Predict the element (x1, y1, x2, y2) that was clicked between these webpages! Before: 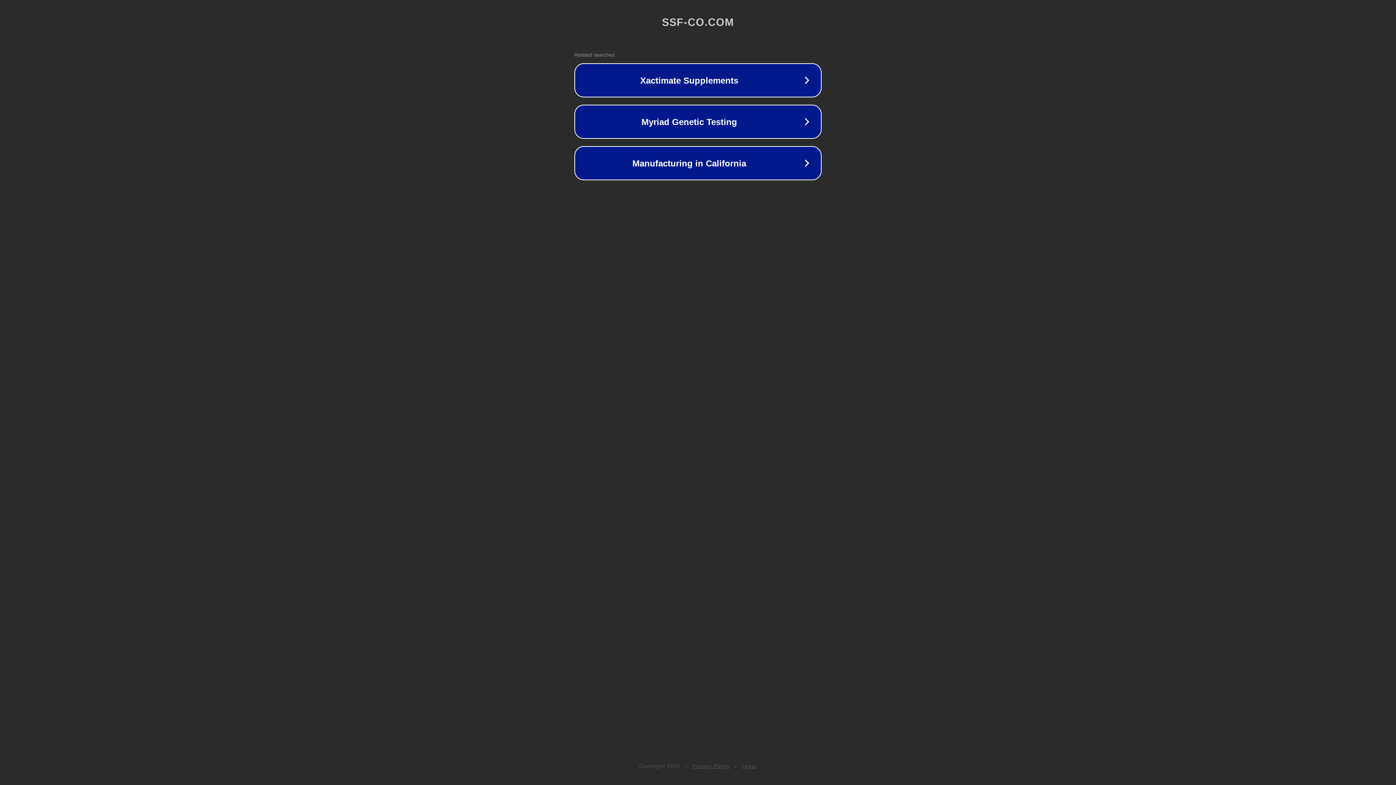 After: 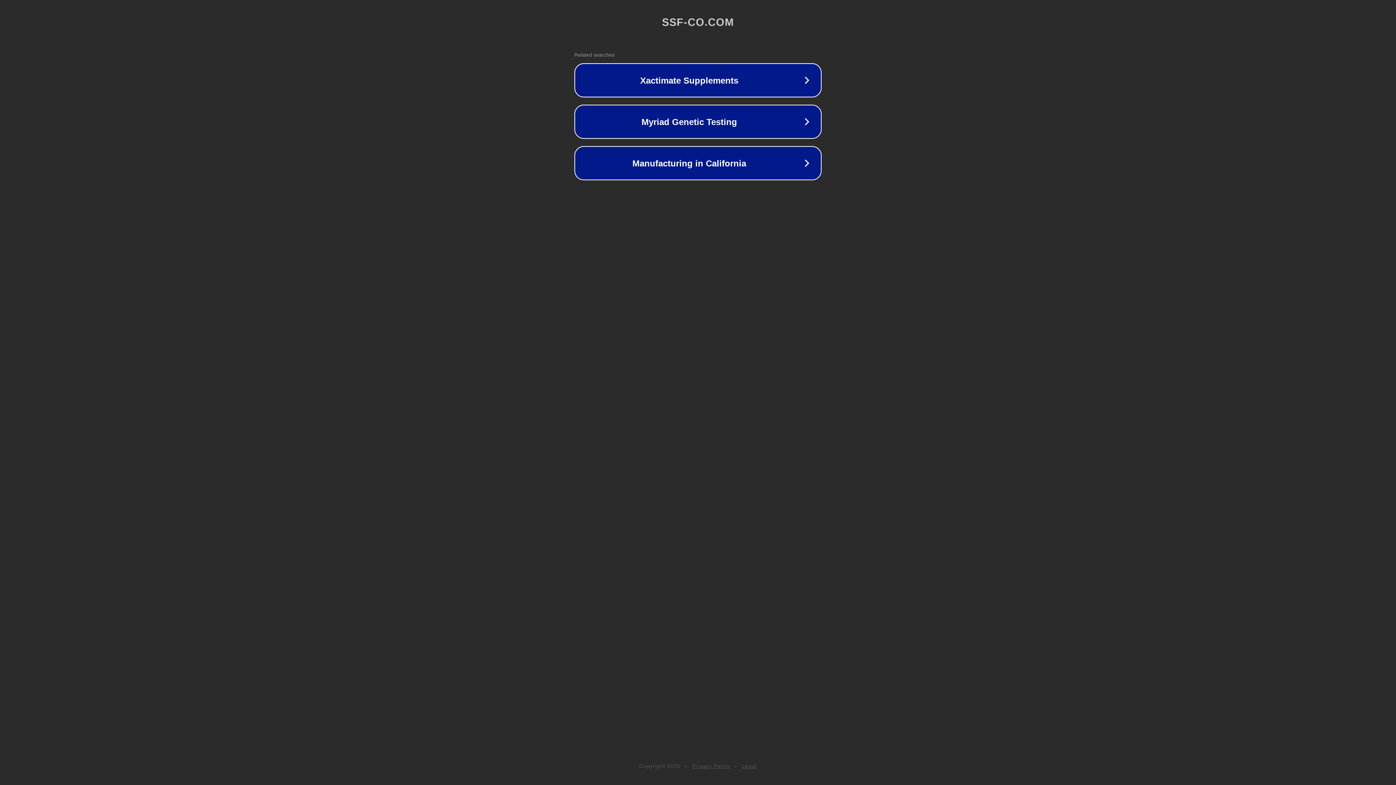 Action: bbox: (692, 763, 730, 769) label: Privacy Policy